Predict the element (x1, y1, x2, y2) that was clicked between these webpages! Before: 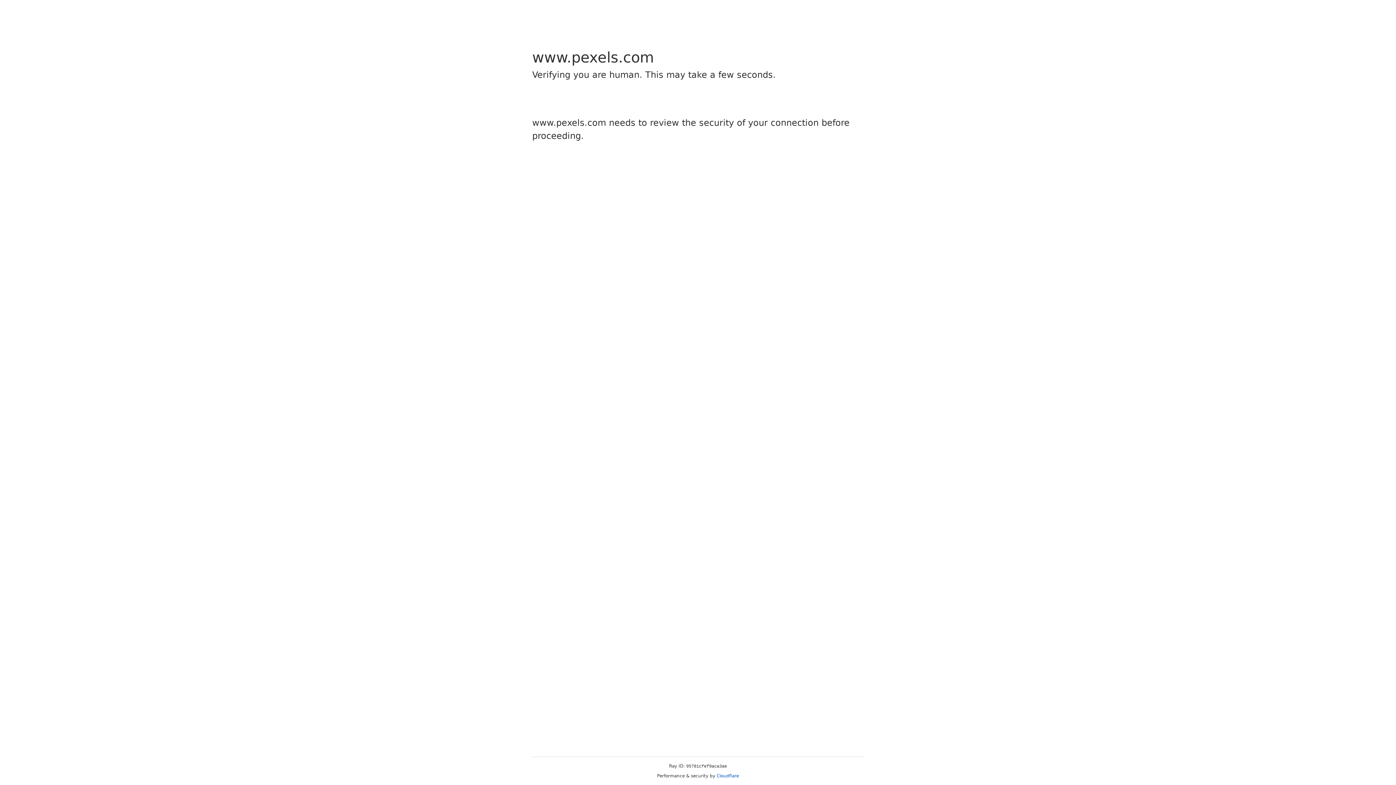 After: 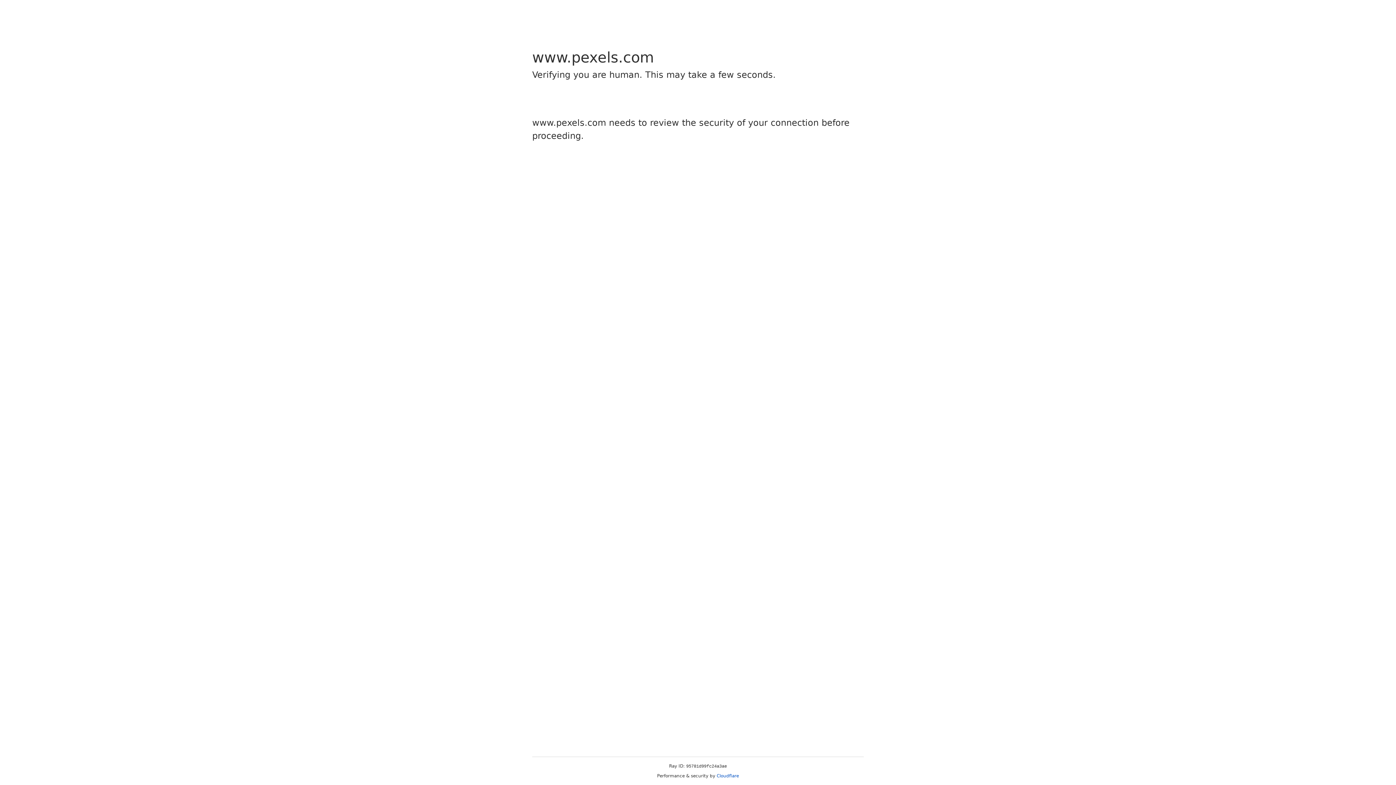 Action: label: Cloudflare bbox: (716, 773, 739, 778)